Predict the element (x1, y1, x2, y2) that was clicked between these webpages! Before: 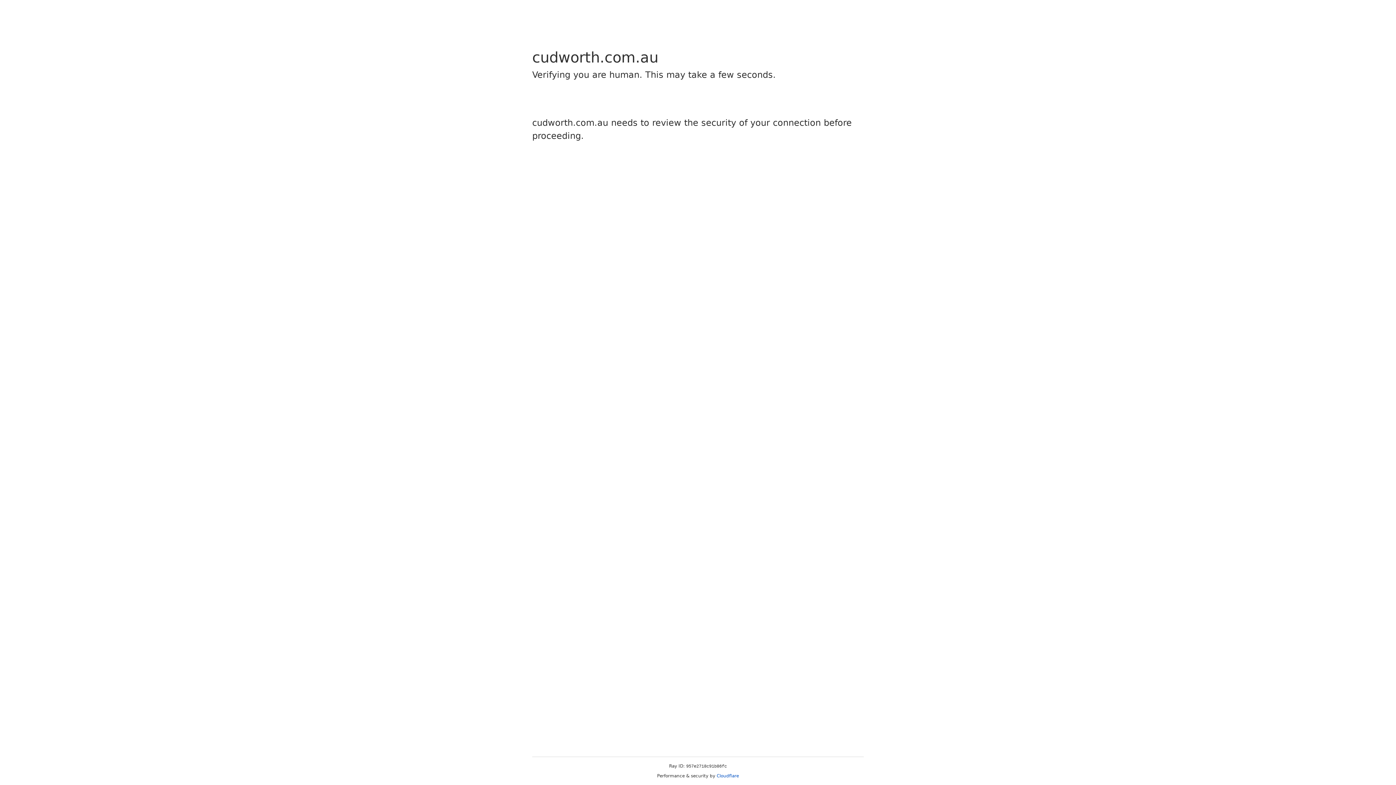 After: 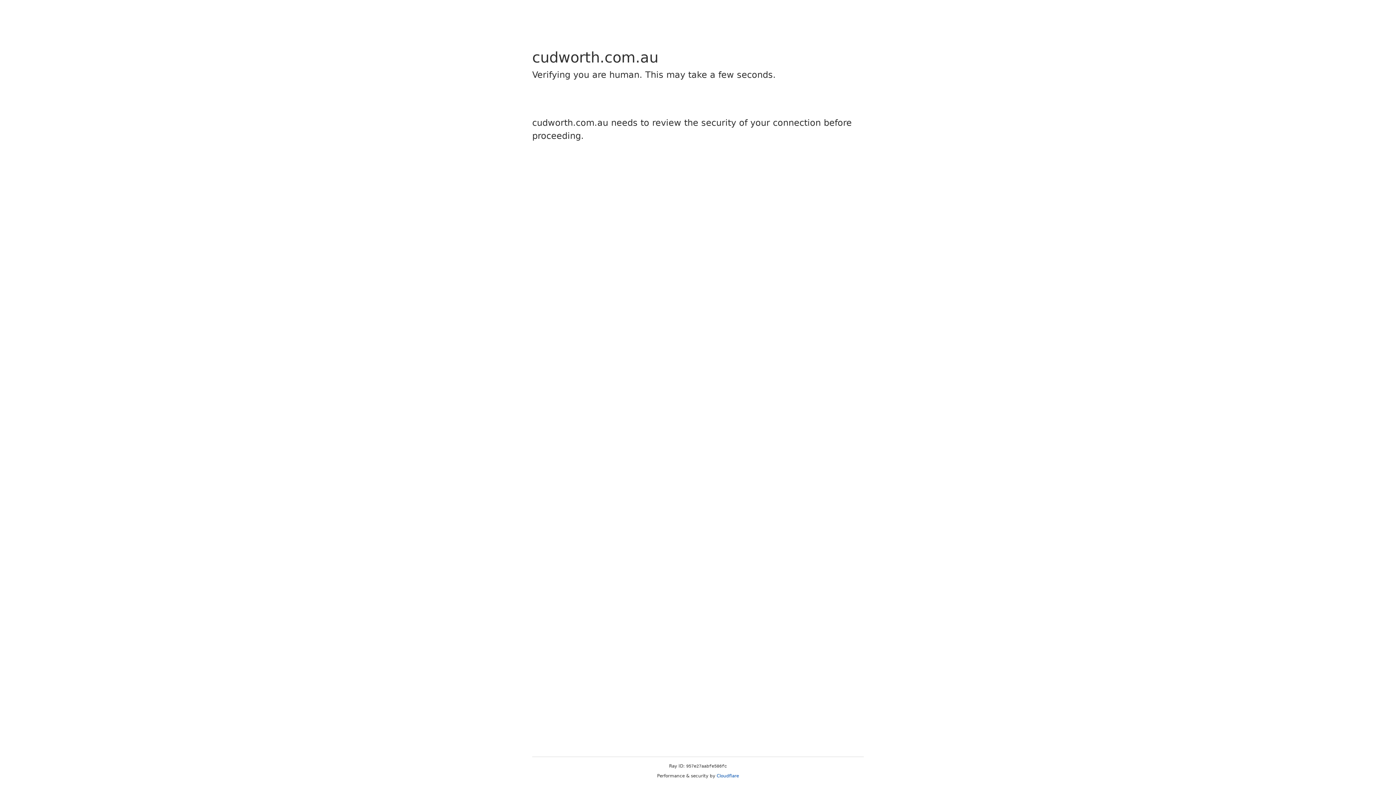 Action: bbox: (716, 773, 739, 778) label: Cloudflare